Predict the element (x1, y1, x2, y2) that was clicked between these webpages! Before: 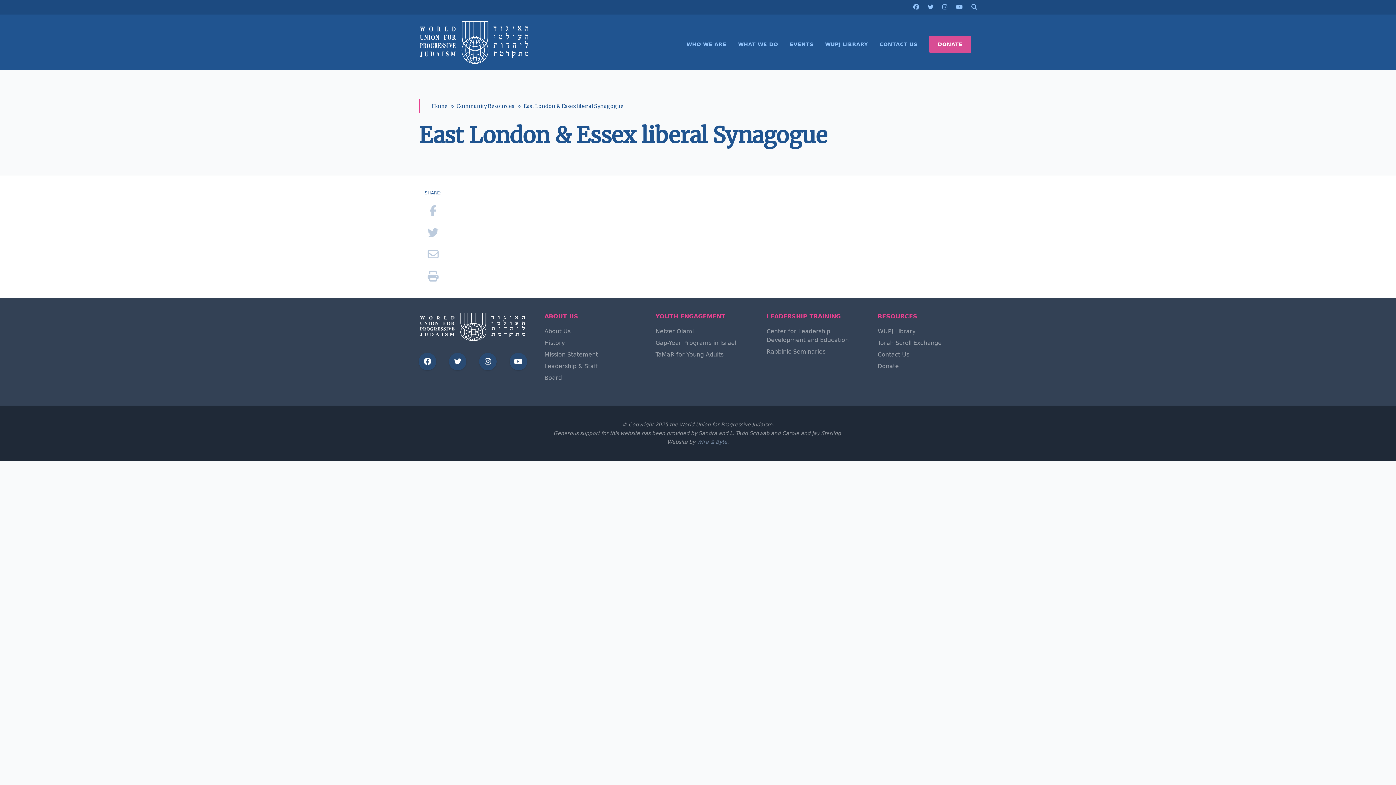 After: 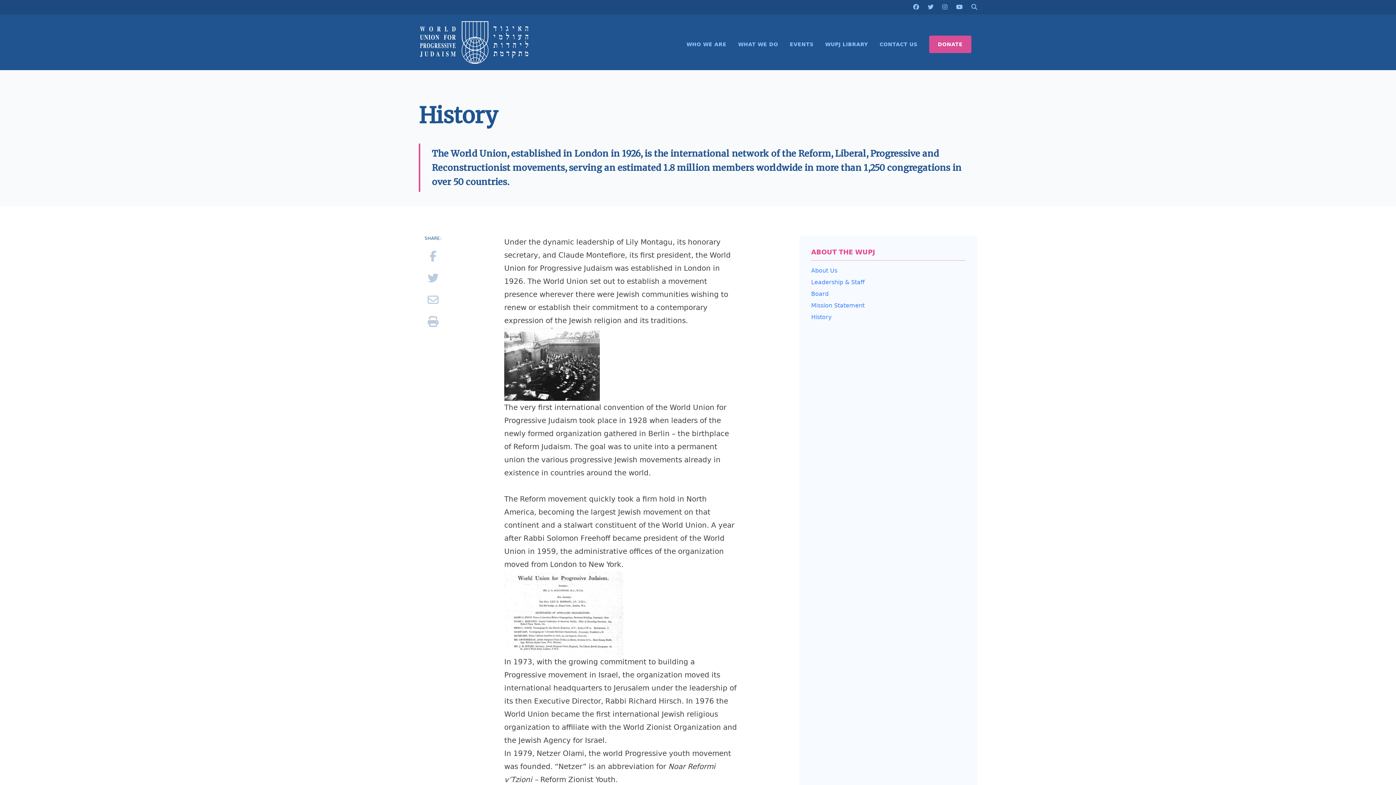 Action: bbox: (544, 338, 564, 347) label: History